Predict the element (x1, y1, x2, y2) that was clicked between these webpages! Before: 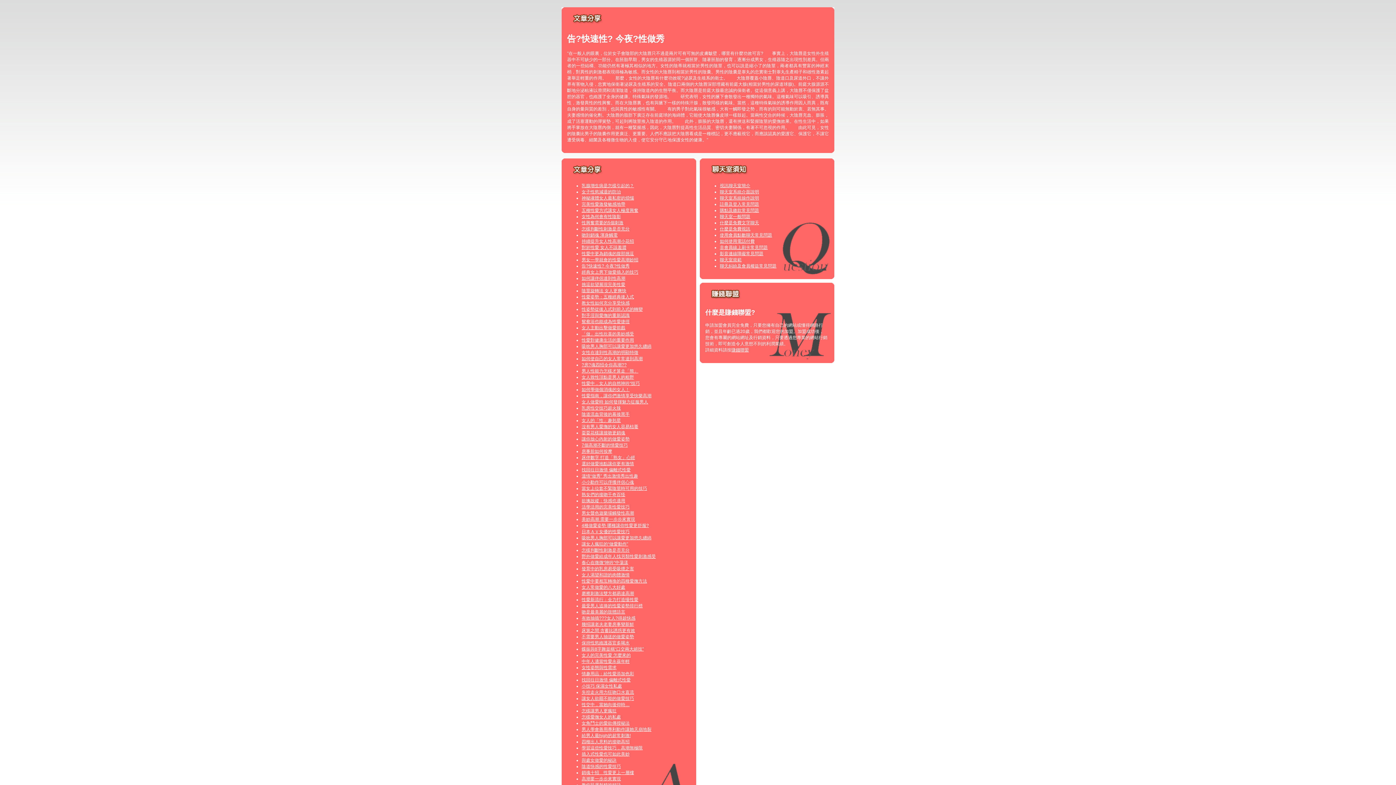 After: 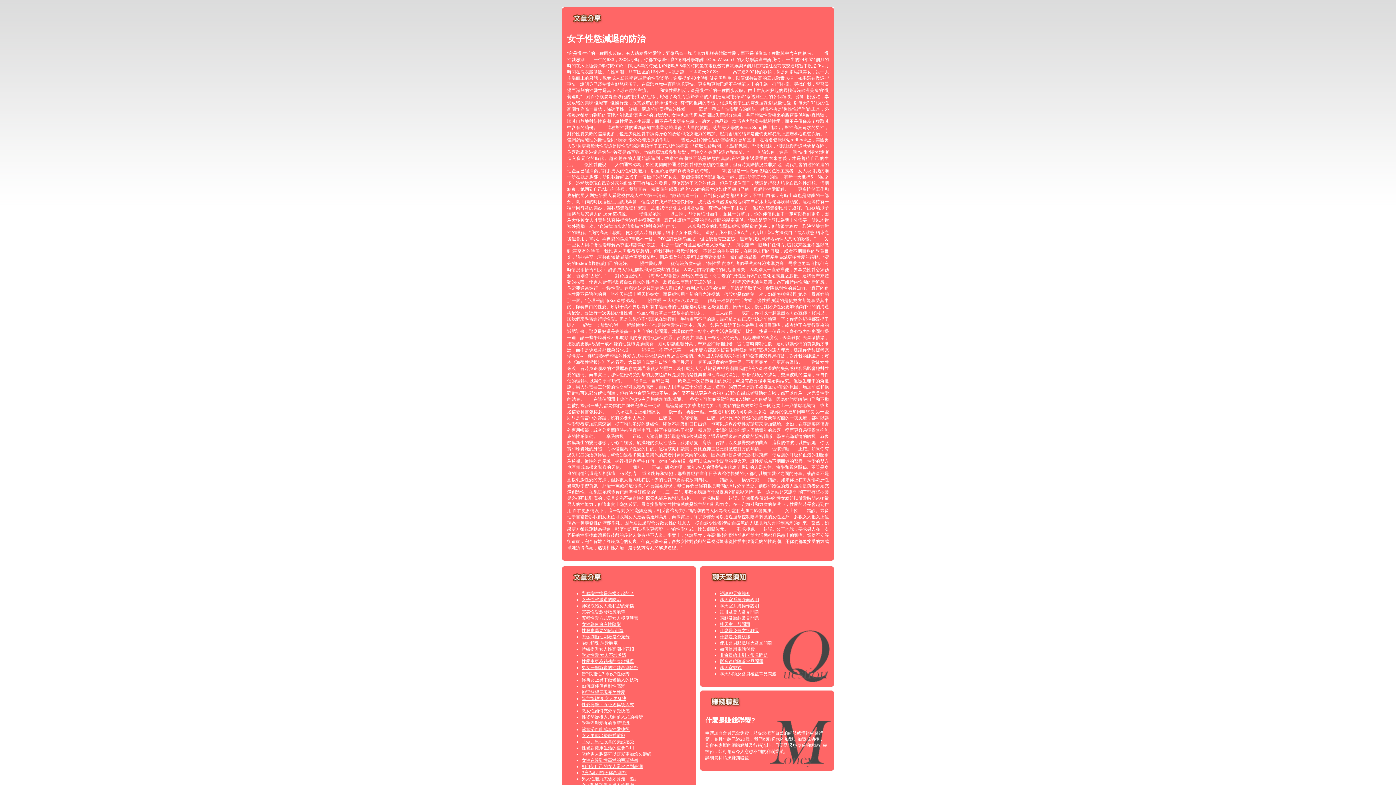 Action: label: 女子性慾減退的防治 bbox: (581, 189, 621, 194)